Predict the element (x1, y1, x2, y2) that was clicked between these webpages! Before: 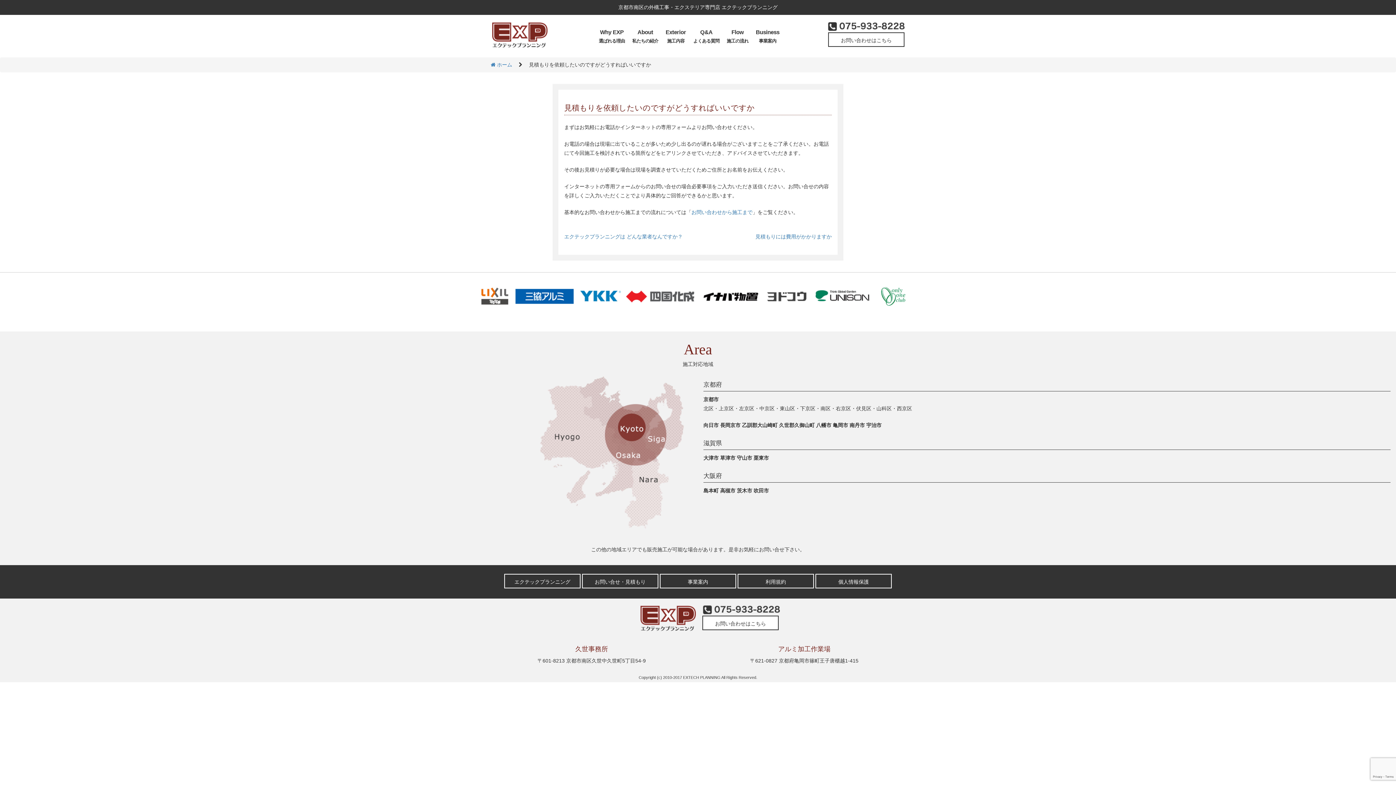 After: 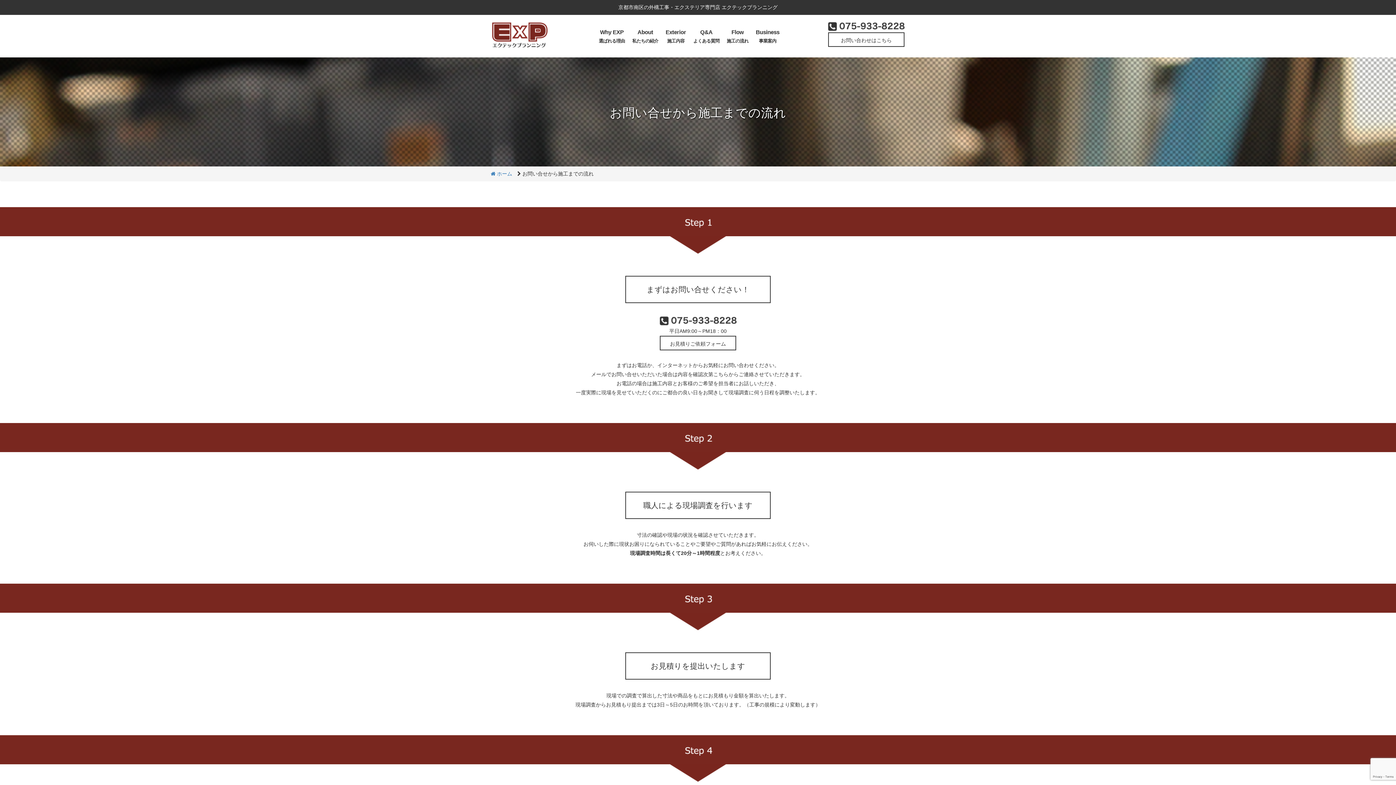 Action: bbox: (691, 209, 752, 215) label: お問い合わせから施工まで